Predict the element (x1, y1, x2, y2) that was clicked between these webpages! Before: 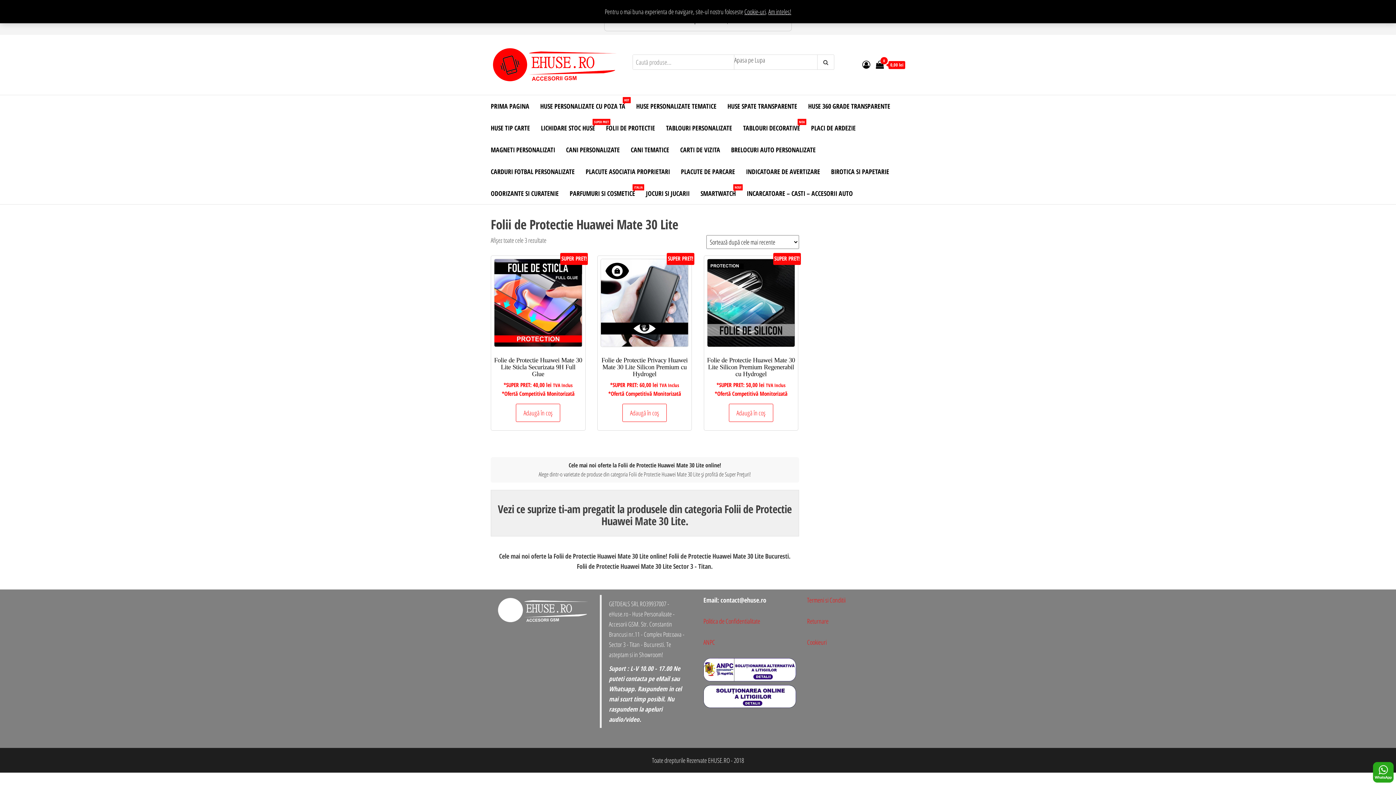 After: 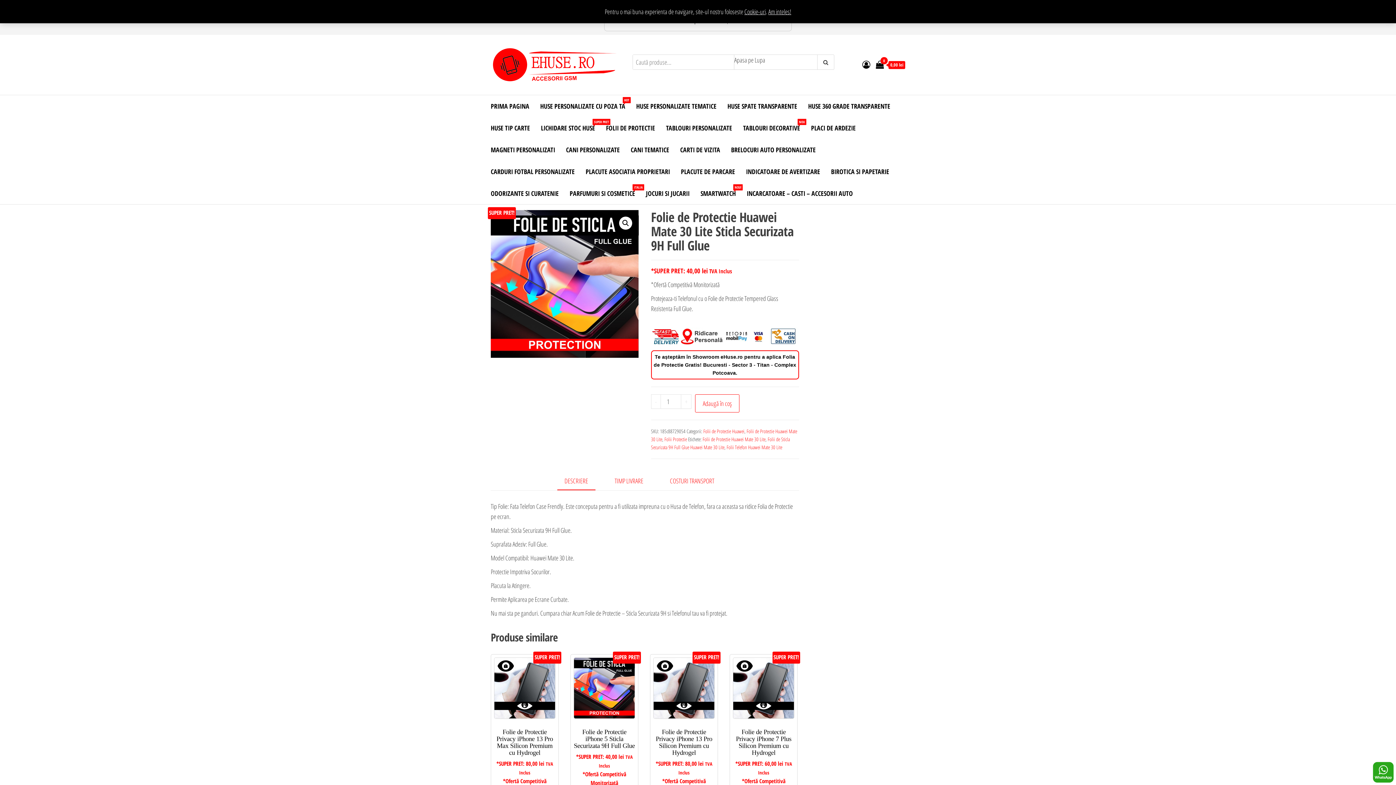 Action: bbox: (494, 258, 582, 398) label: SUPER PRET!
Folie de Protectie Huawei Mate 30 Lite Sticla Securizata 9H Full Glue
*SUPER PRET: 40,00 lei TVA Inclus

*Ofertă Competitivă Monitorizată